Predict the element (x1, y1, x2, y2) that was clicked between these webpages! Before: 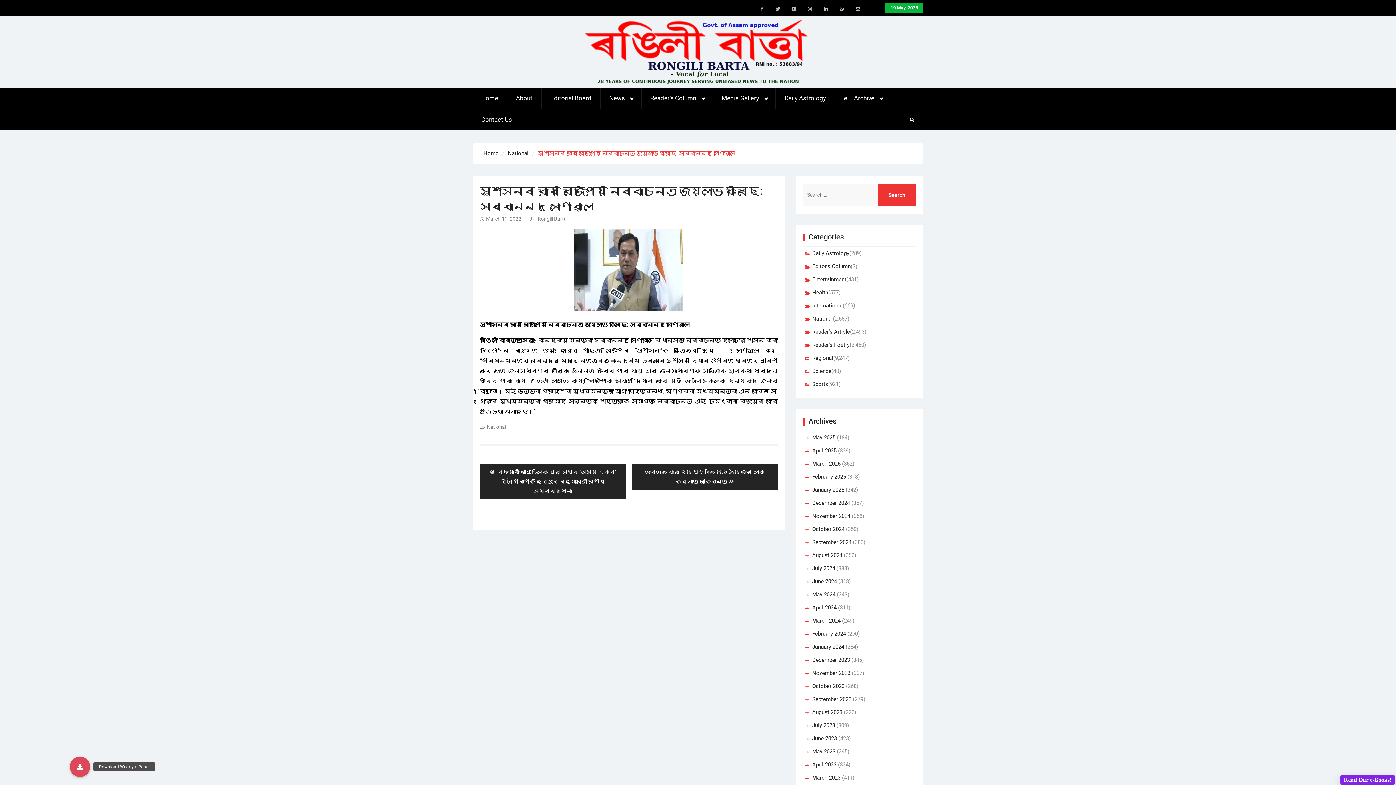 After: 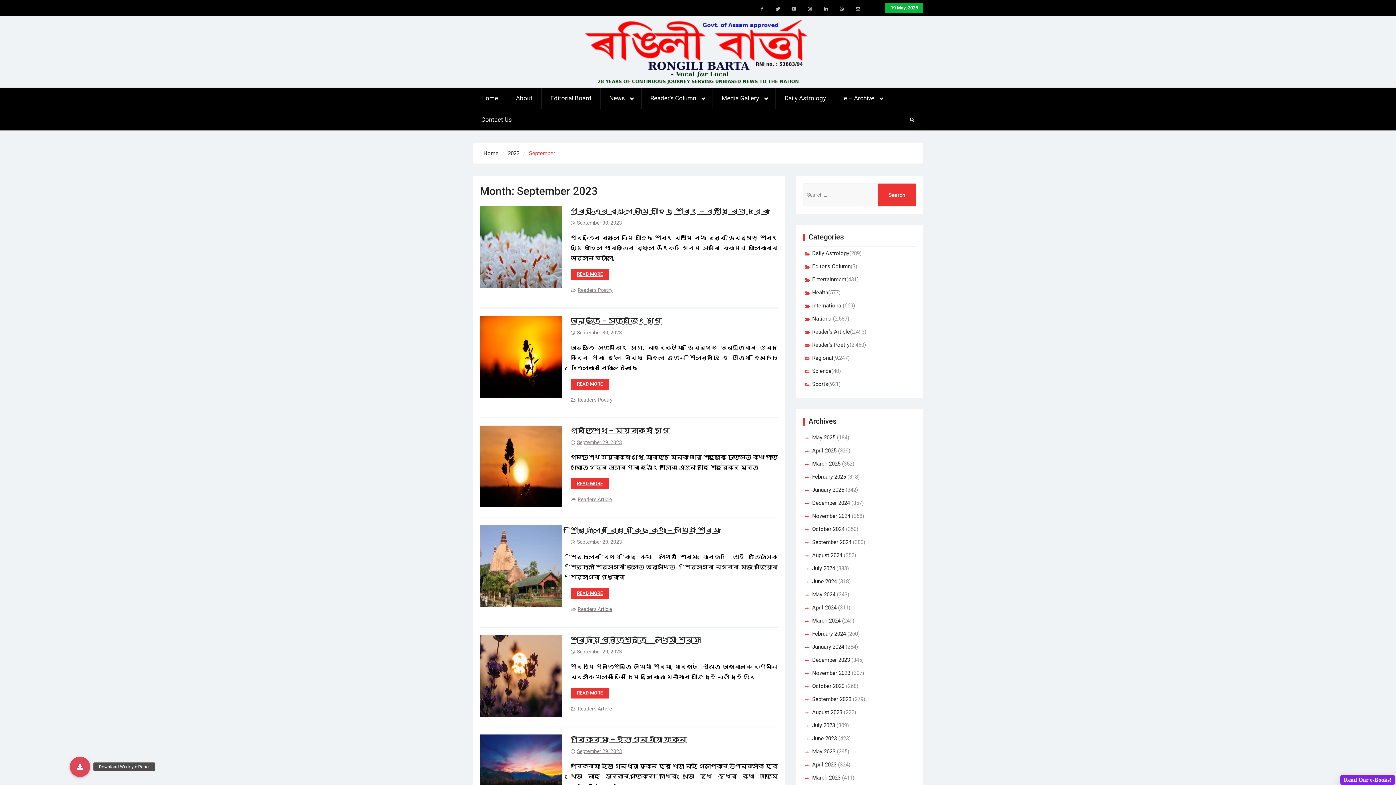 Action: bbox: (812, 695, 851, 704) label: September 2023